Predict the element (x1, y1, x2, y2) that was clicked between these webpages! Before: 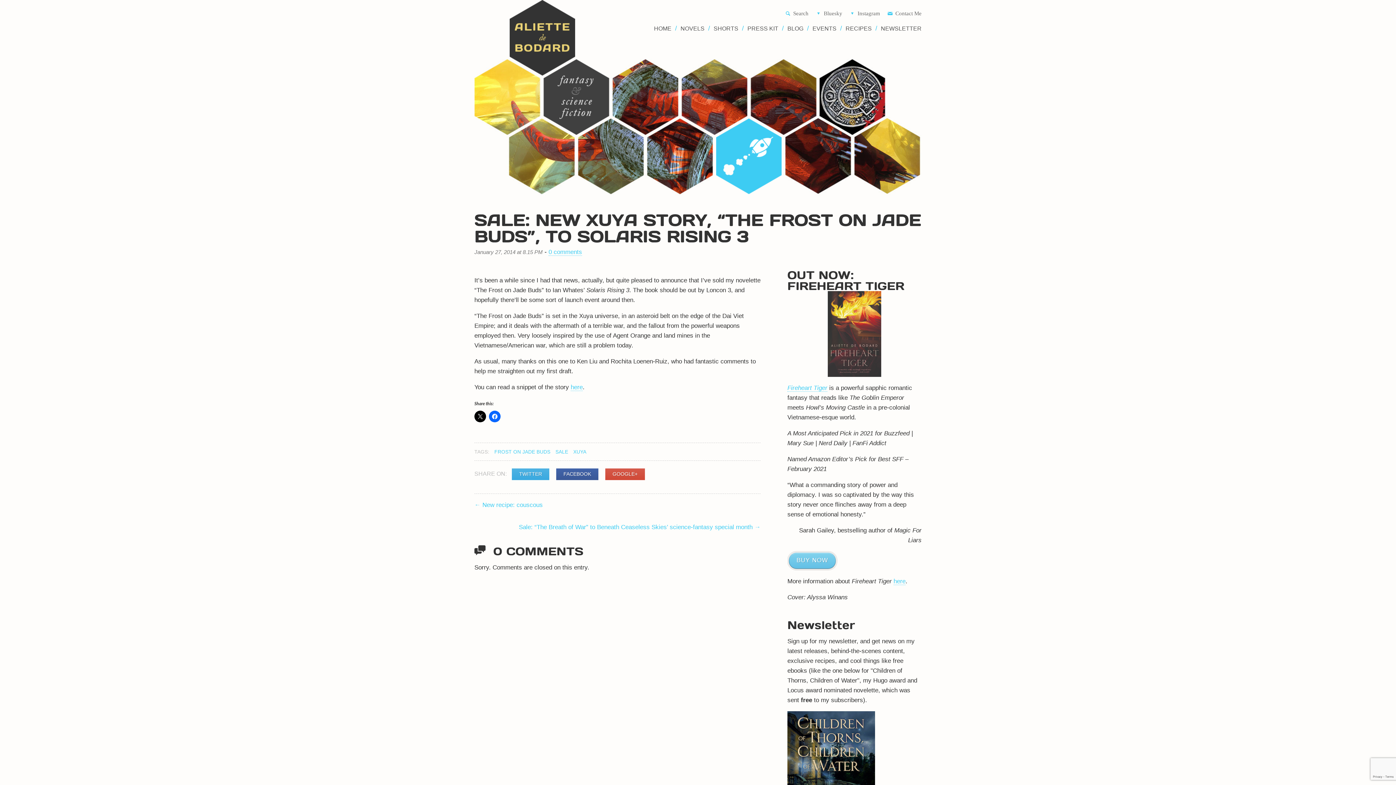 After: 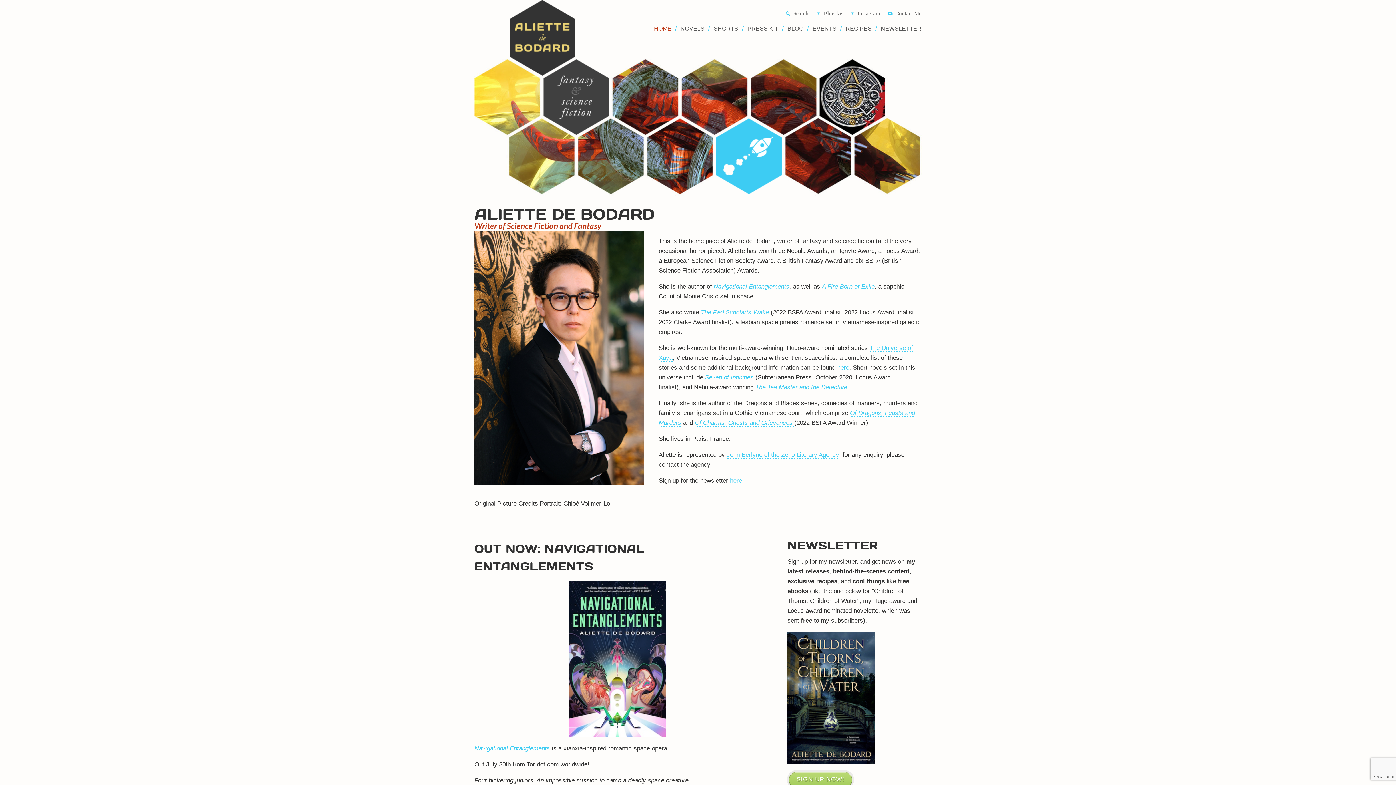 Action: bbox: (654, 25, 675, 31) label: HOME